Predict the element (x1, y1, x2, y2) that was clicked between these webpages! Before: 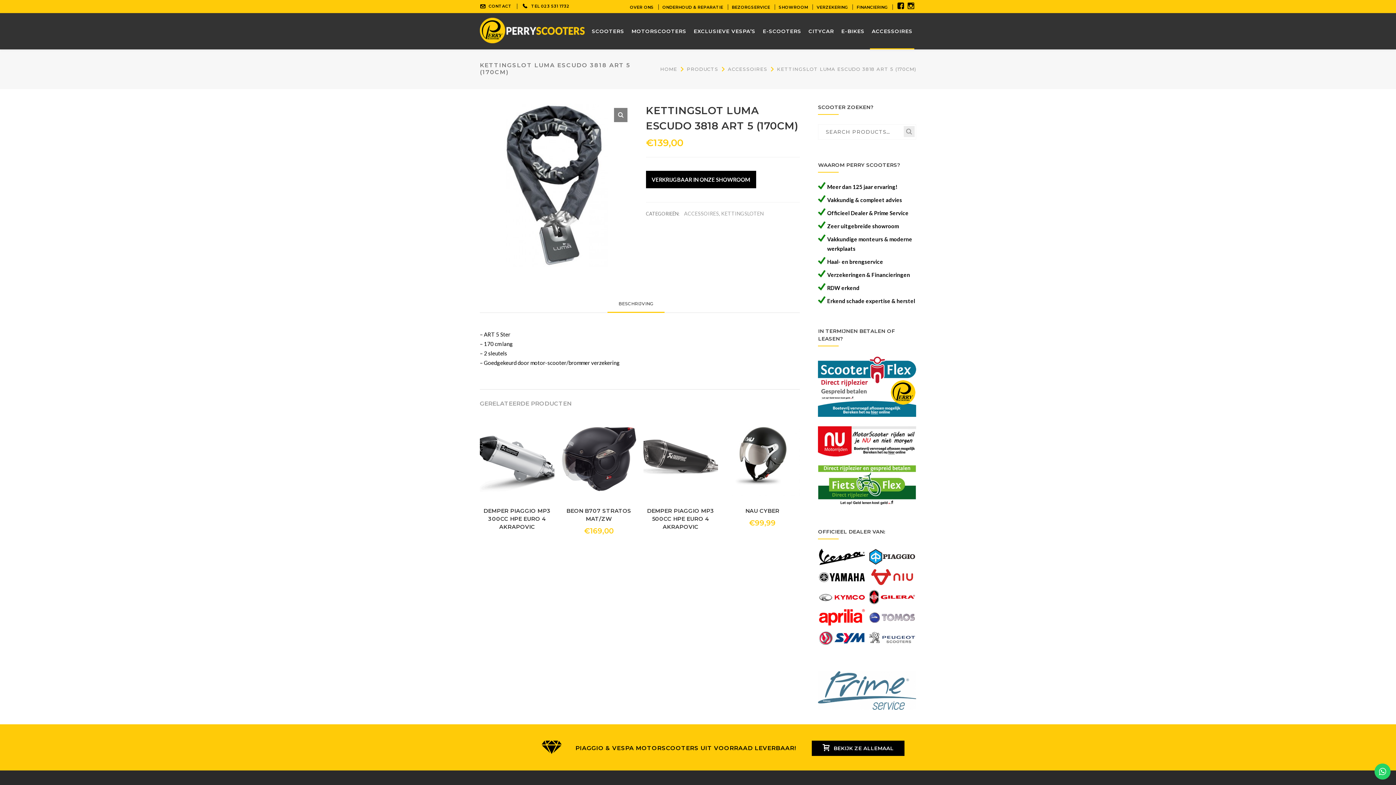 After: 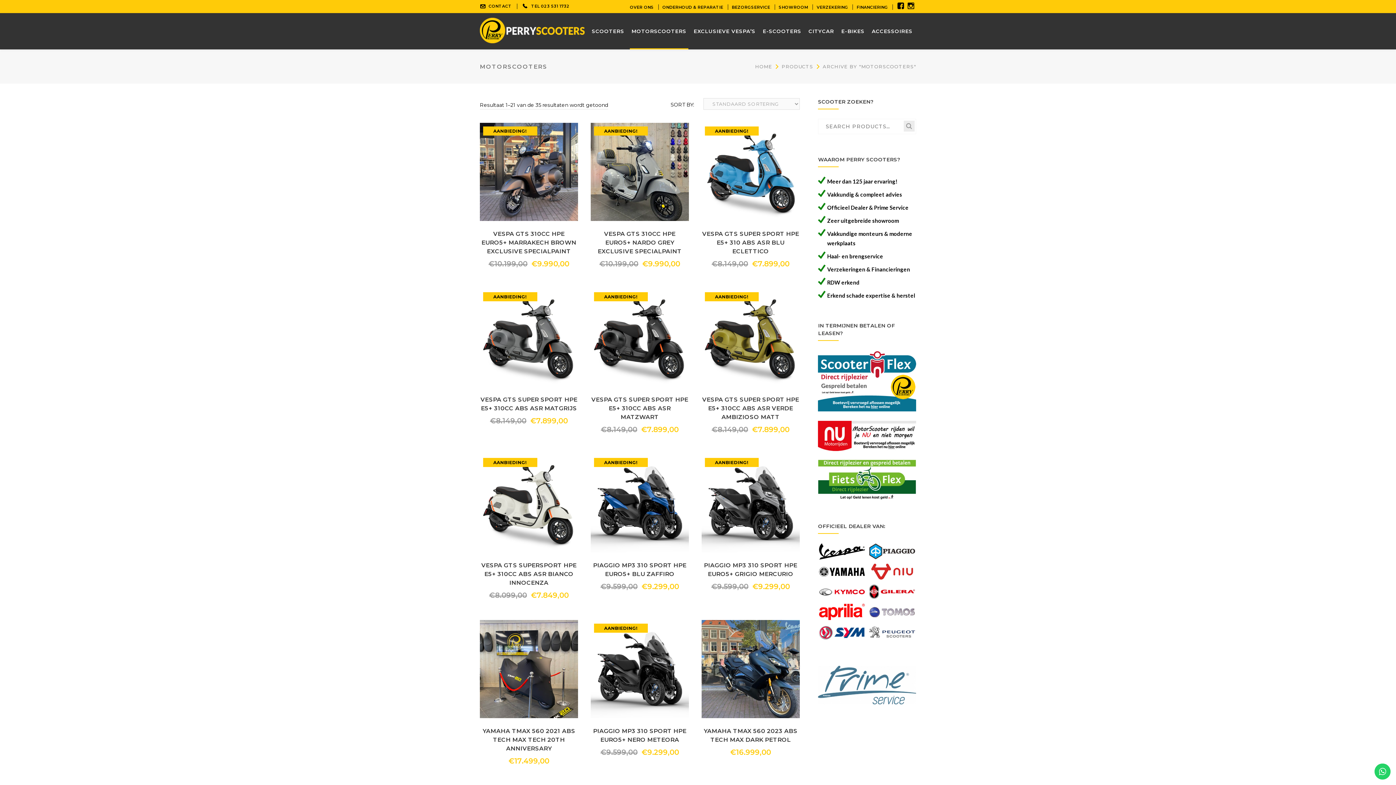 Action: bbox: (812, 741, 904, 756) label: BEKIJK ZE ALLEMAAL